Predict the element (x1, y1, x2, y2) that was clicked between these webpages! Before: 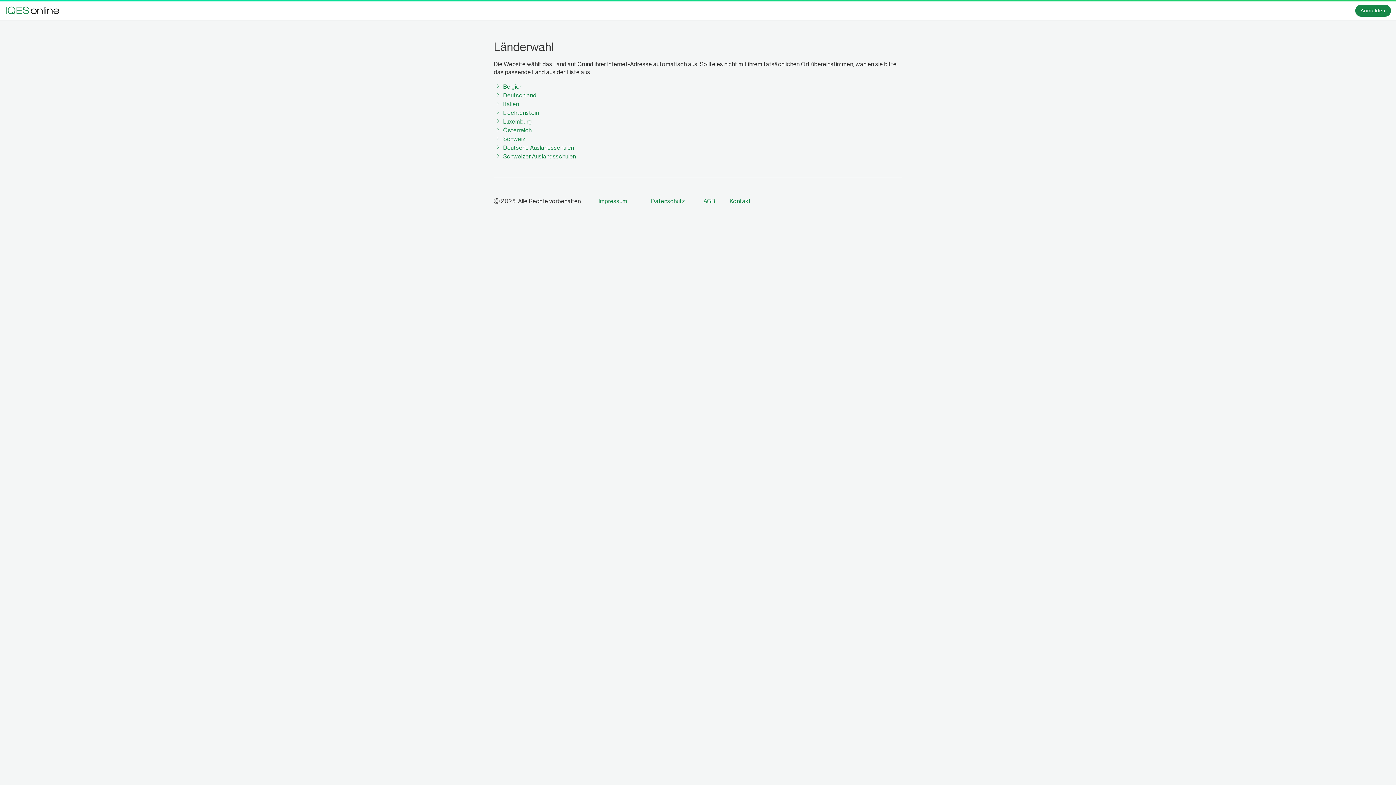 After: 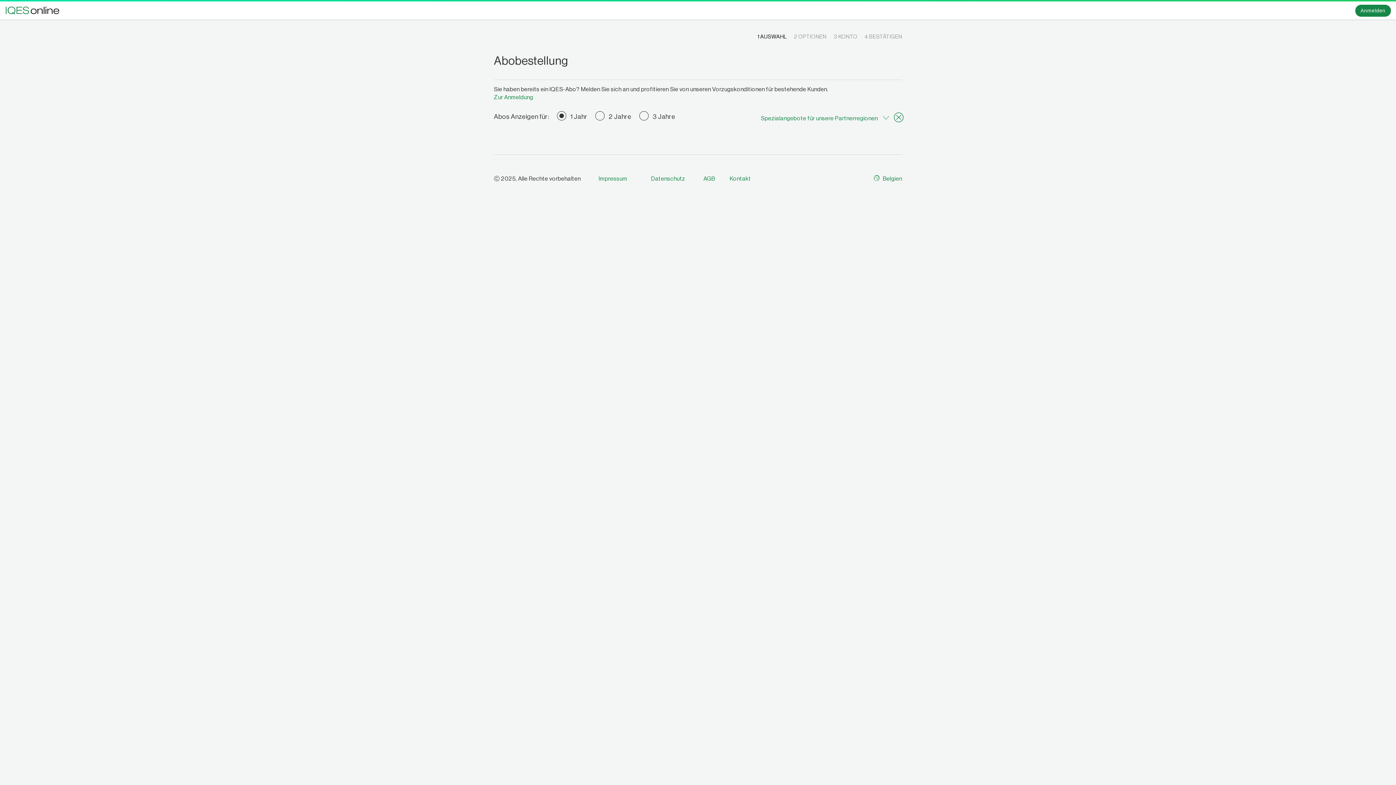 Action: label:  Belgien bbox: (494, 84, 522, 89)